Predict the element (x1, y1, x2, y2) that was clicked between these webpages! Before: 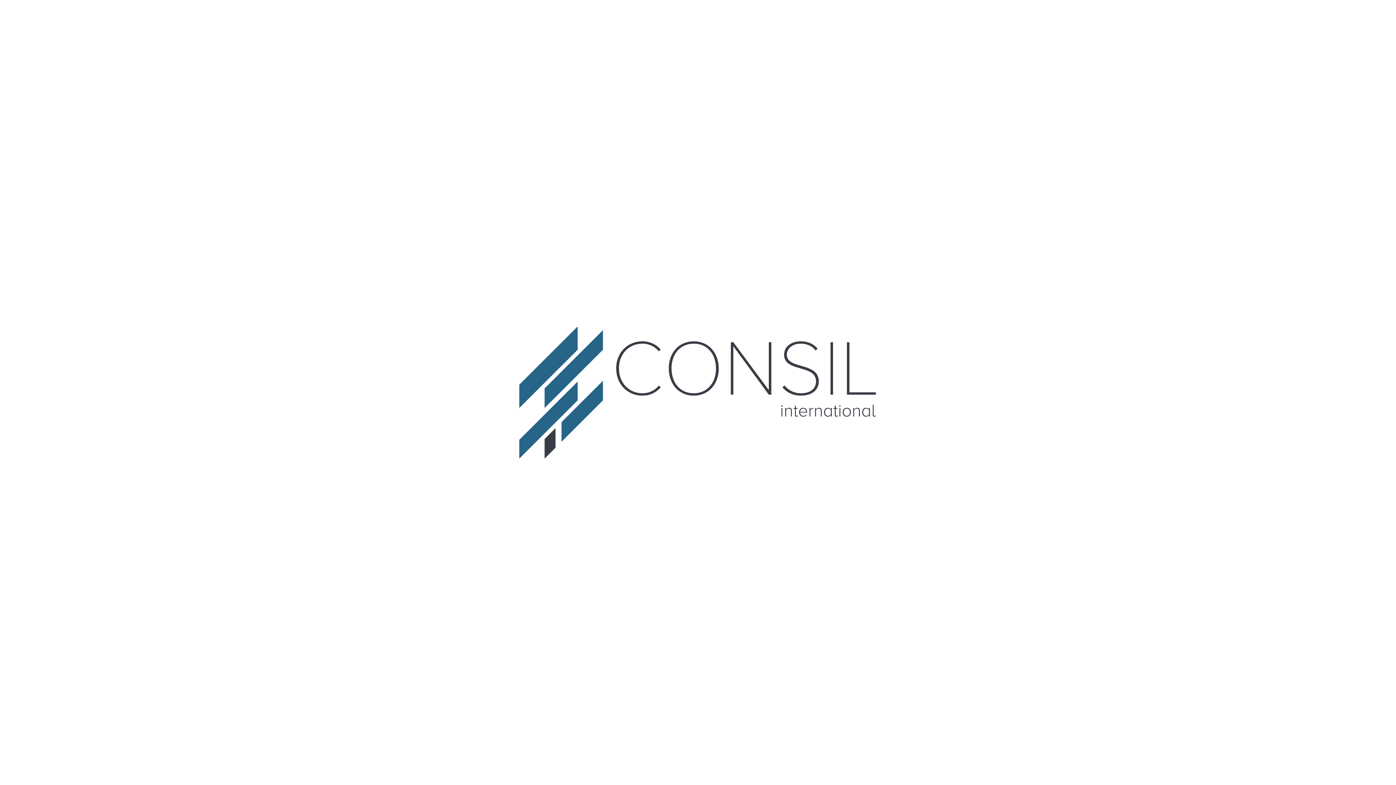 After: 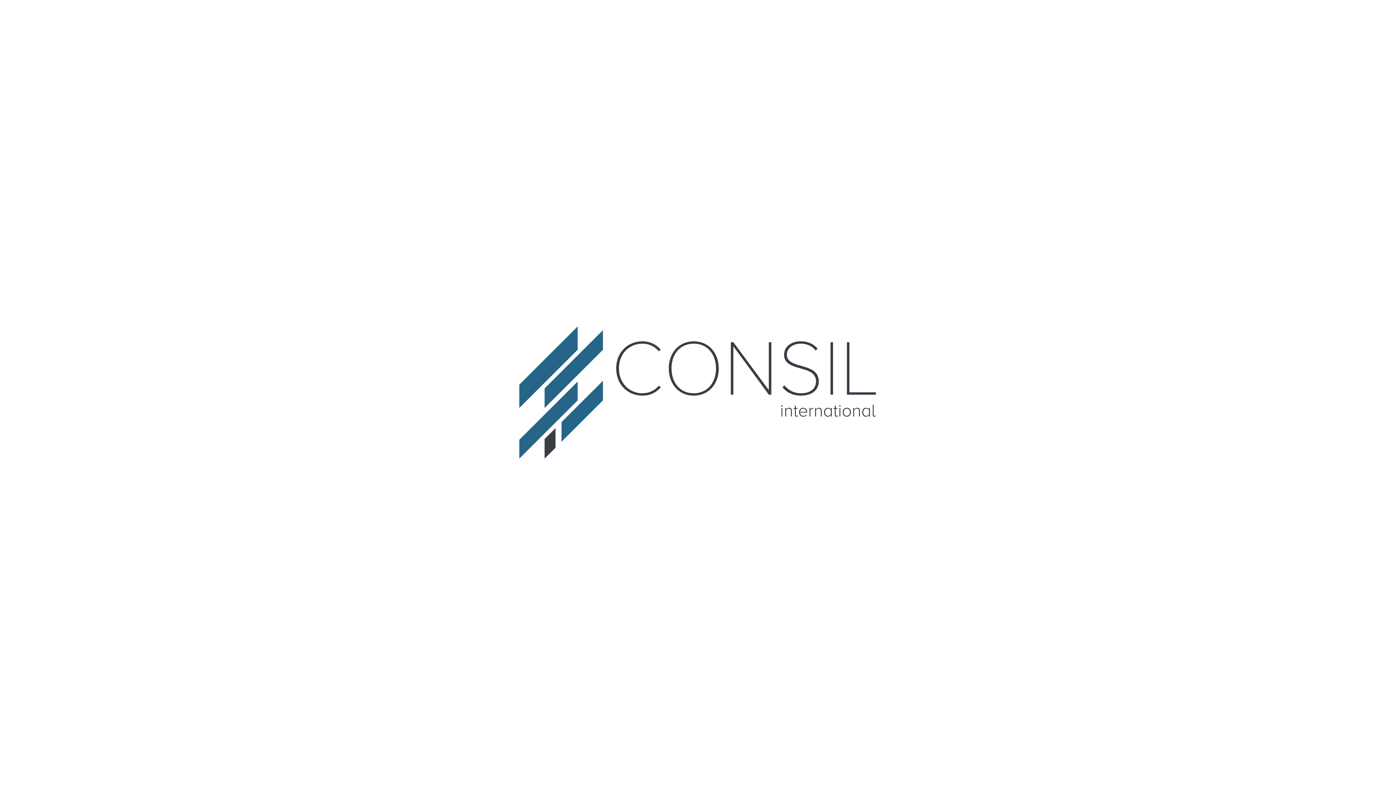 Action: bbox: (0, 308, 1396, 476) label: main-logo